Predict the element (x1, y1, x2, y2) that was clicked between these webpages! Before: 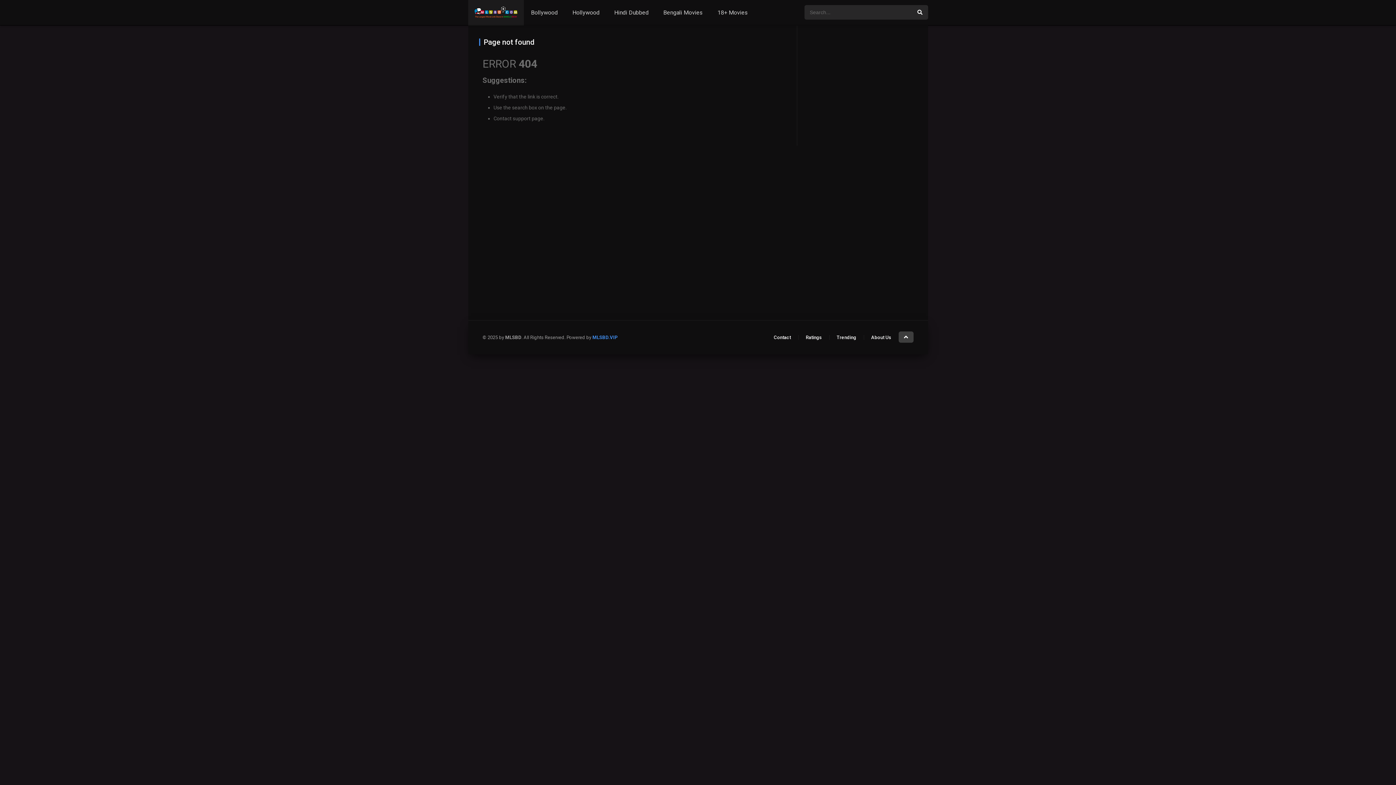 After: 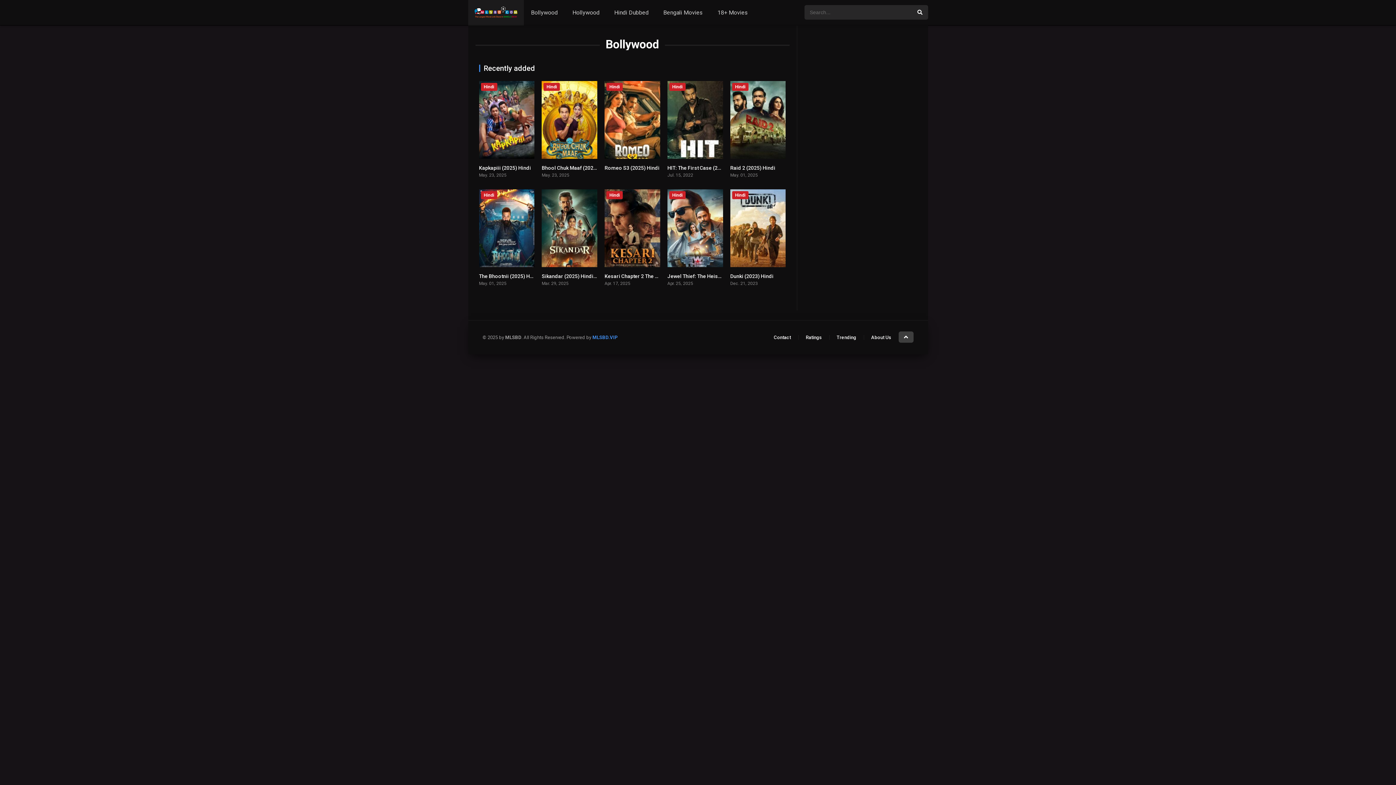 Action: label: Bollywood bbox: (523, 0, 565, 25)